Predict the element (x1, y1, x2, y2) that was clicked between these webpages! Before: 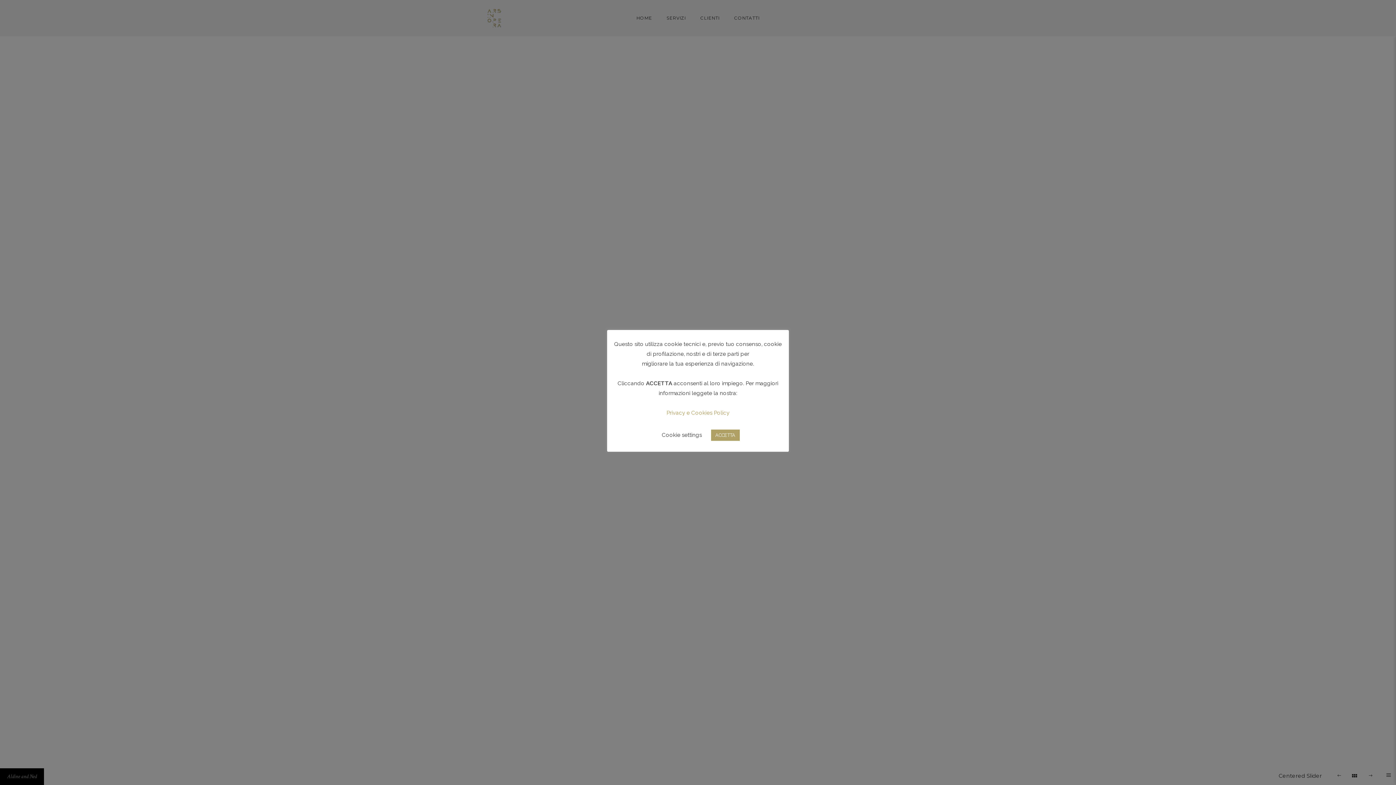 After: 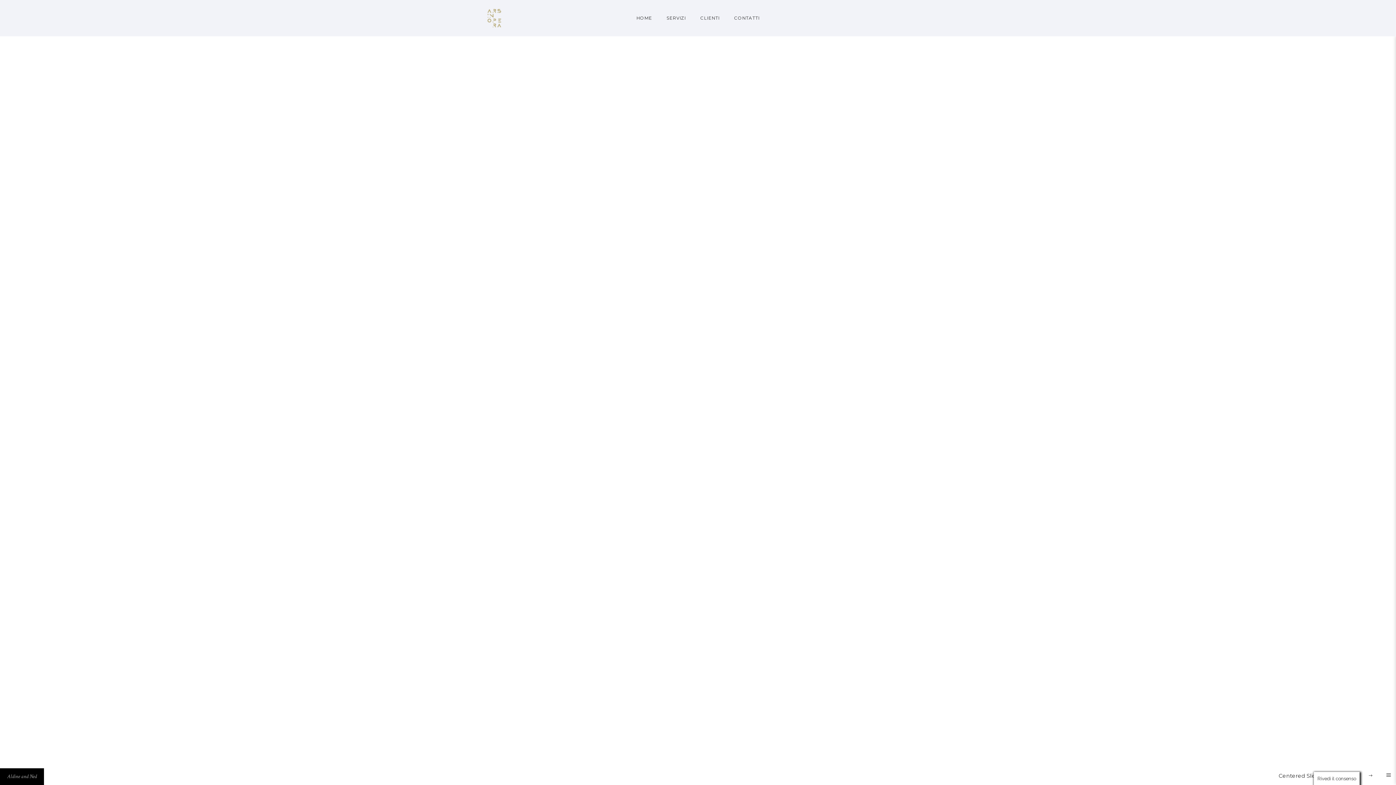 Action: label: ACCETTA bbox: (711, 429, 739, 440)